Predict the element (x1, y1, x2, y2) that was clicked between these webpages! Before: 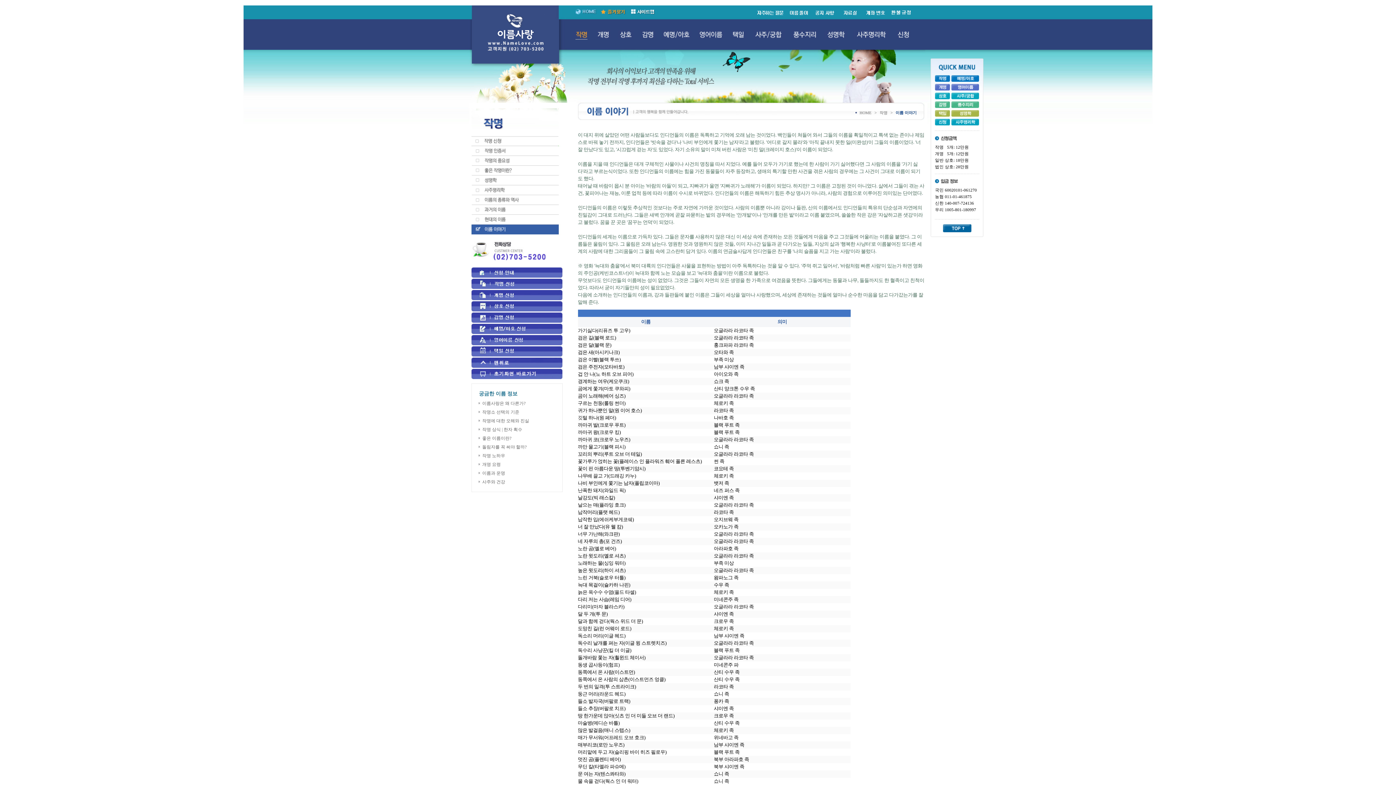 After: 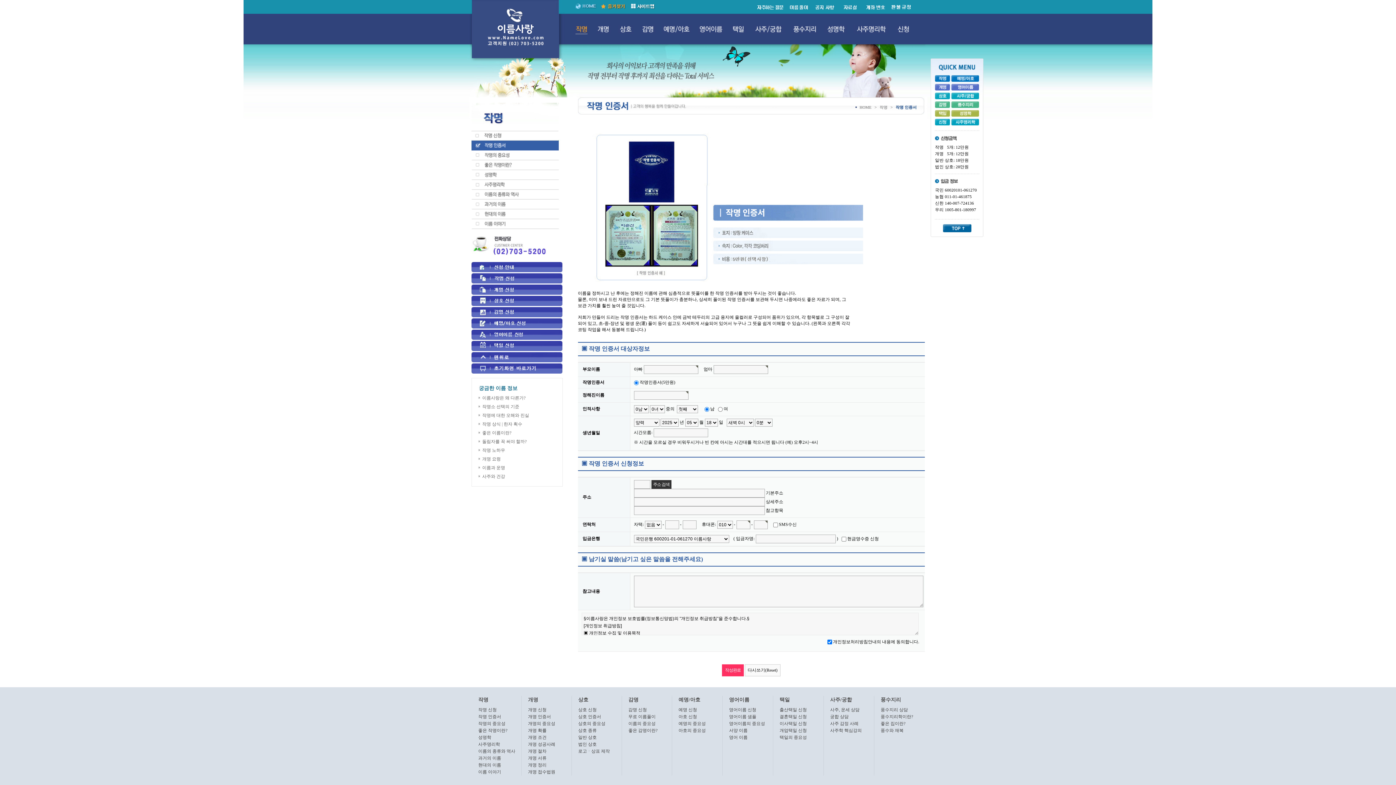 Action: bbox: (471, 148, 558, 153)